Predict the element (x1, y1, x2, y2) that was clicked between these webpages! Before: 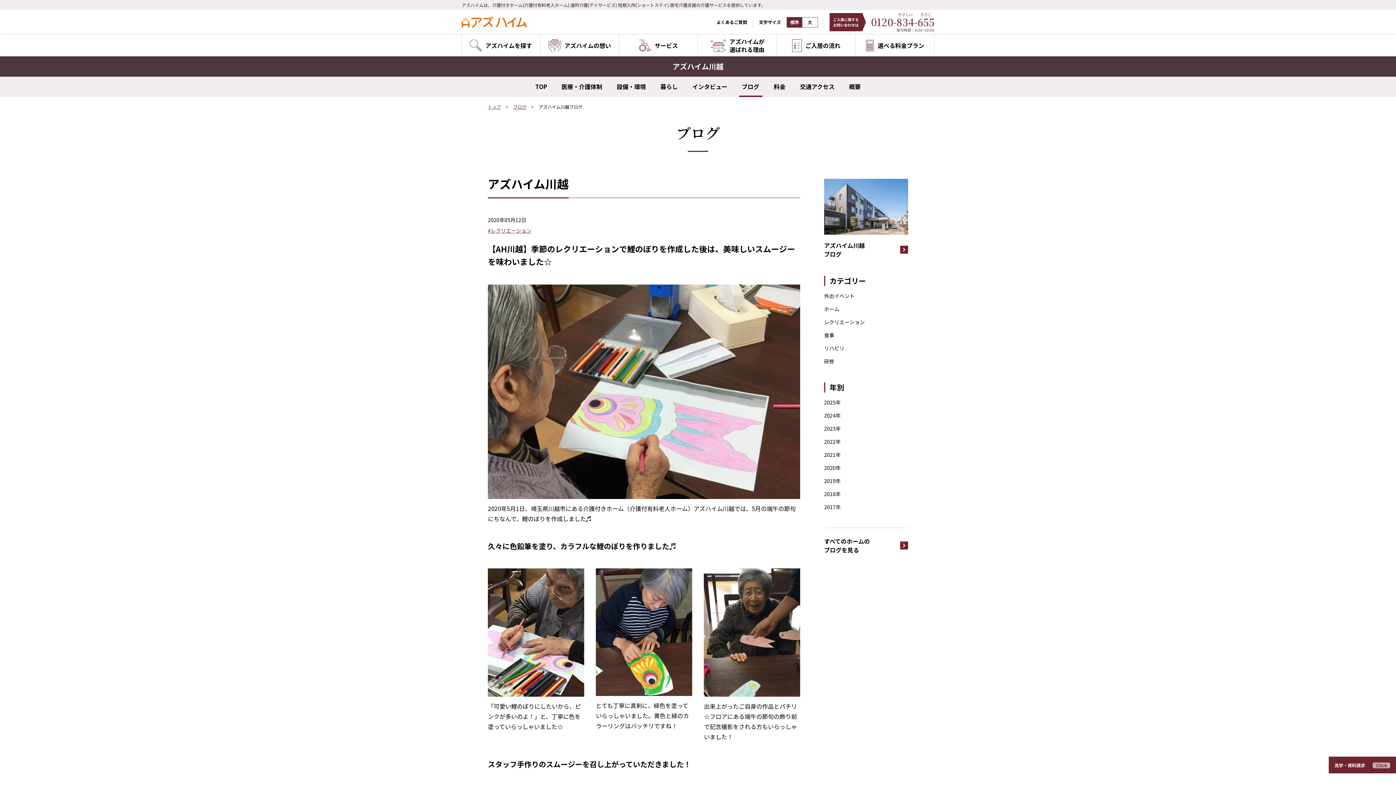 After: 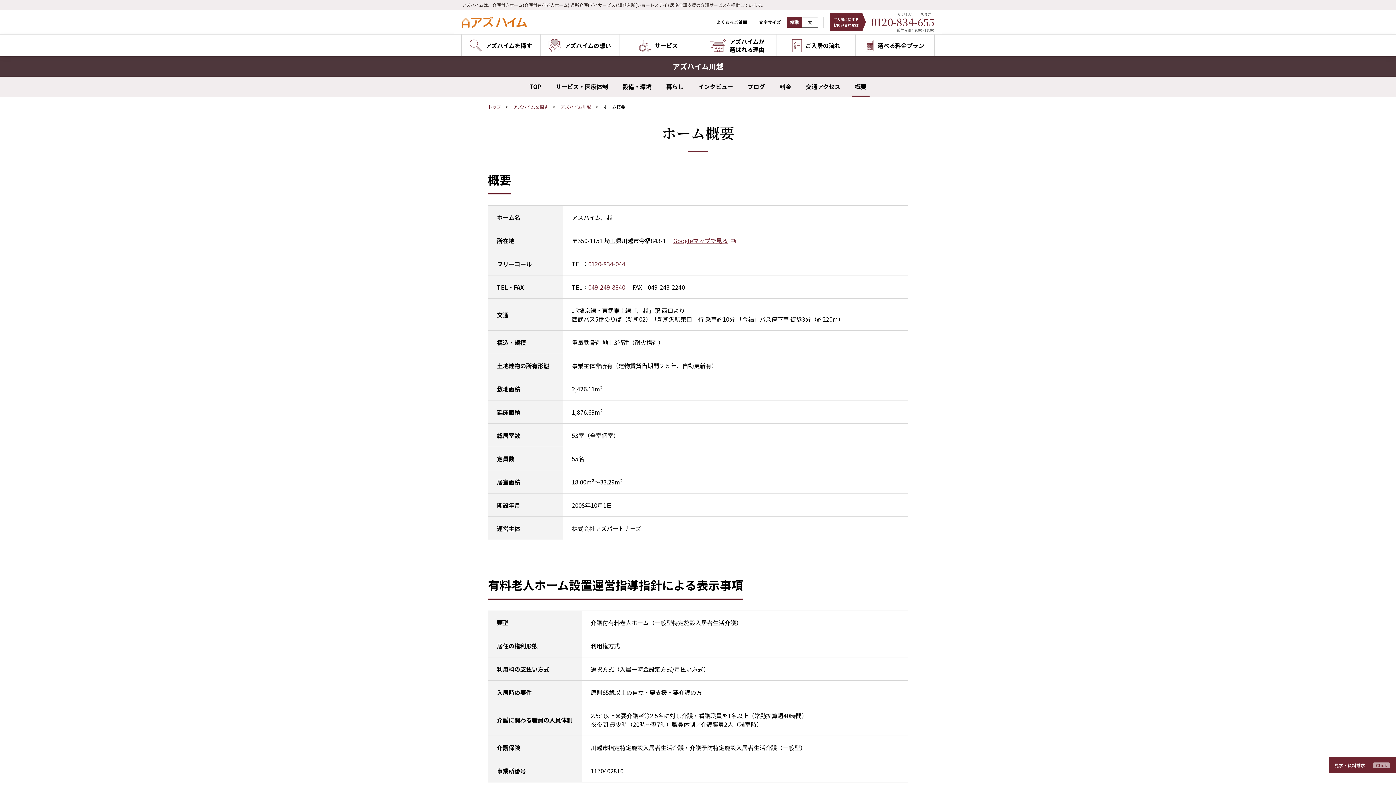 Action: label: 概要 bbox: (846, 76, 863, 97)